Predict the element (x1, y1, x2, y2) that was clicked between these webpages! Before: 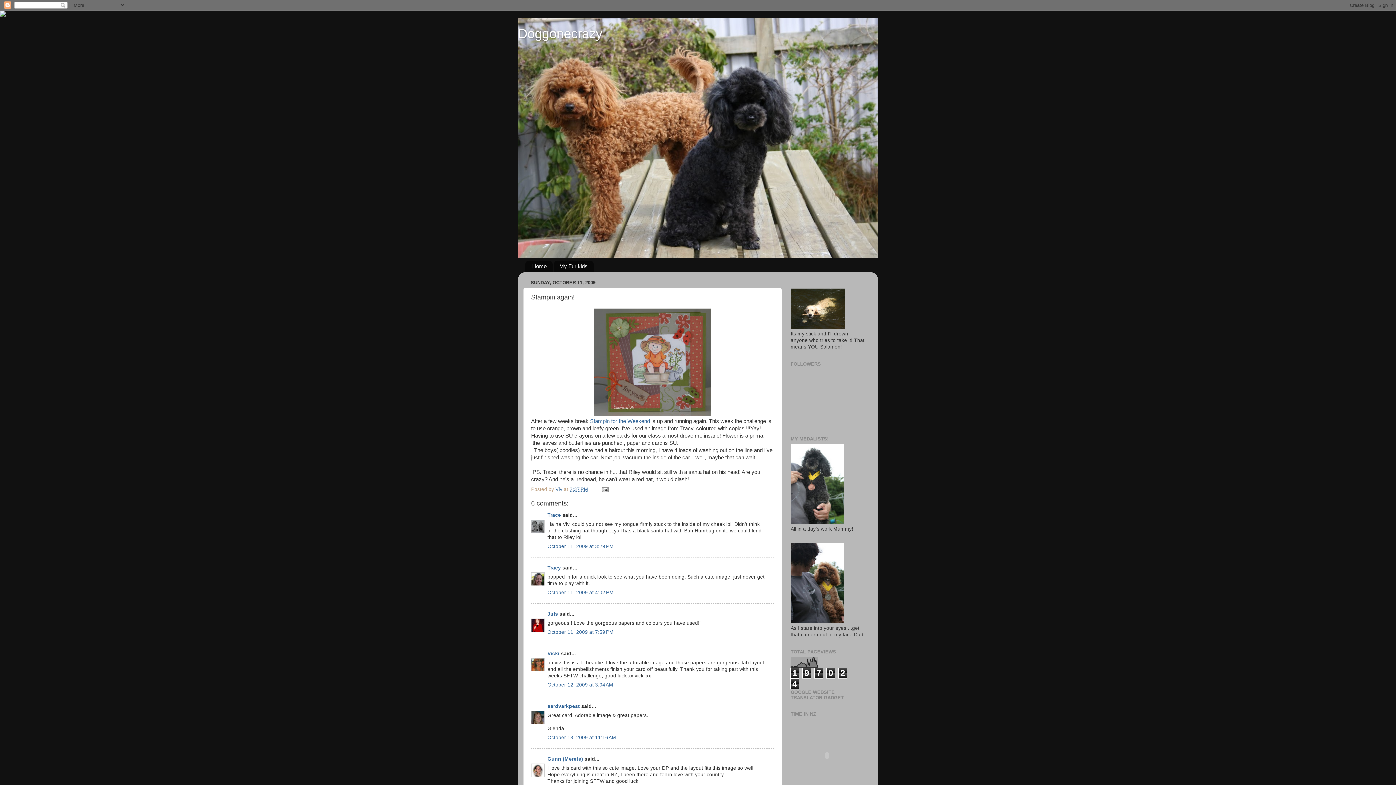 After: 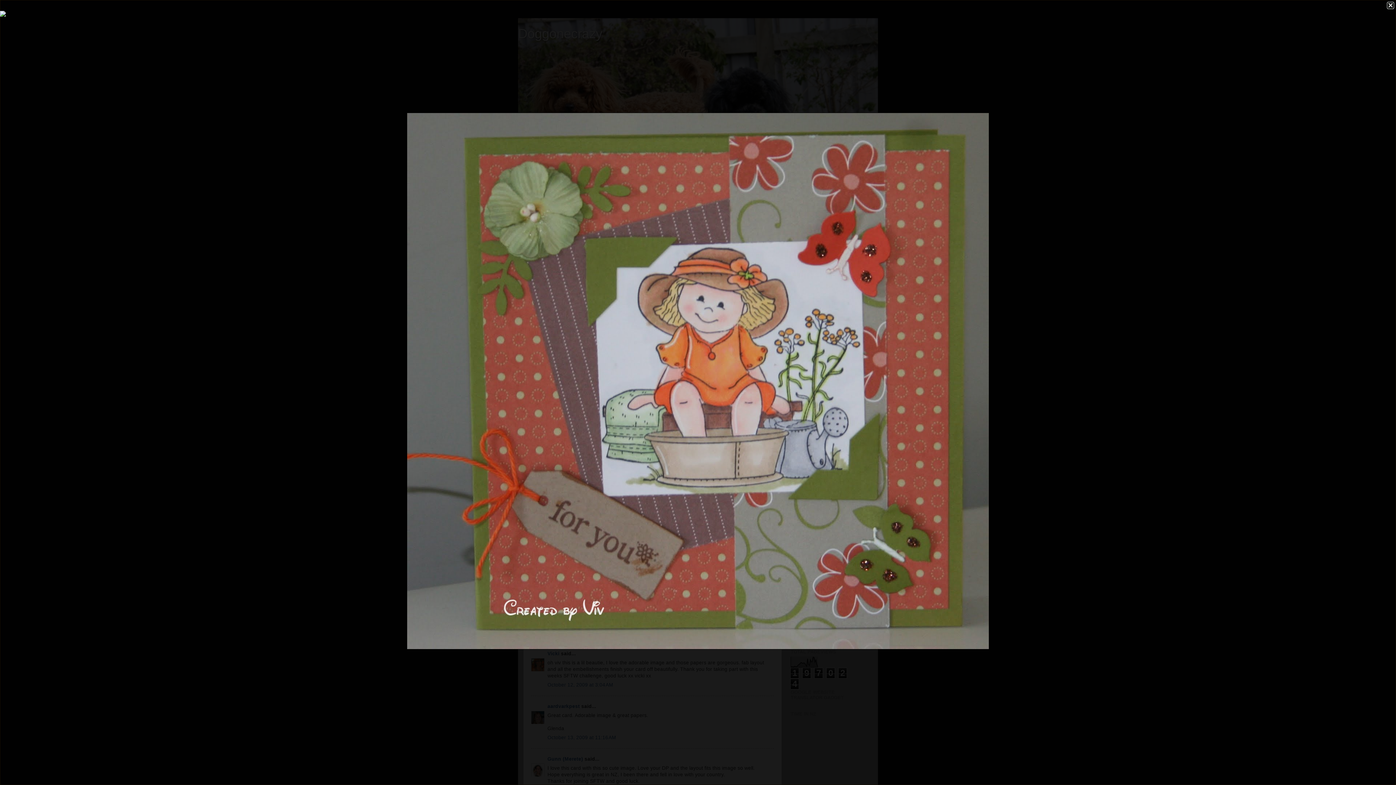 Action: bbox: (594, 411, 710, 417)